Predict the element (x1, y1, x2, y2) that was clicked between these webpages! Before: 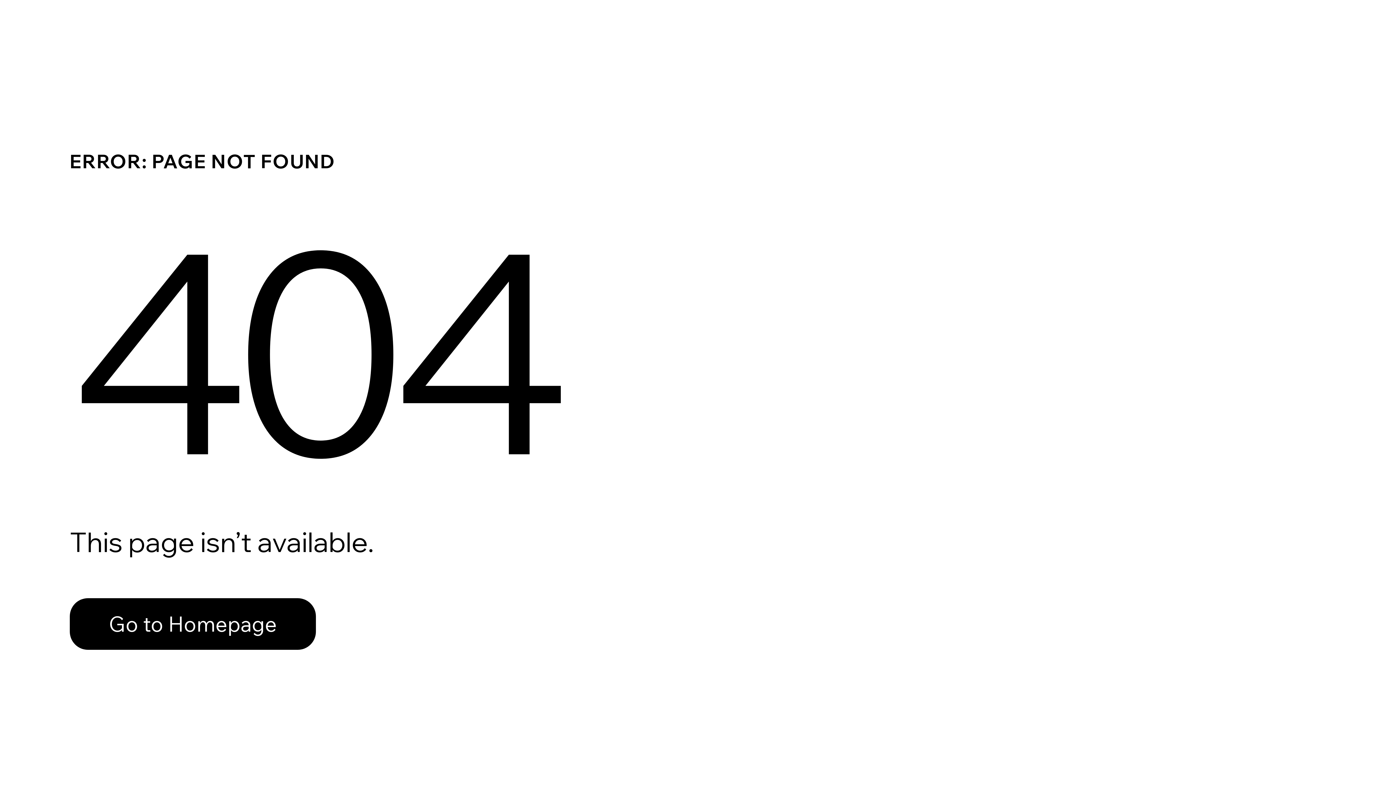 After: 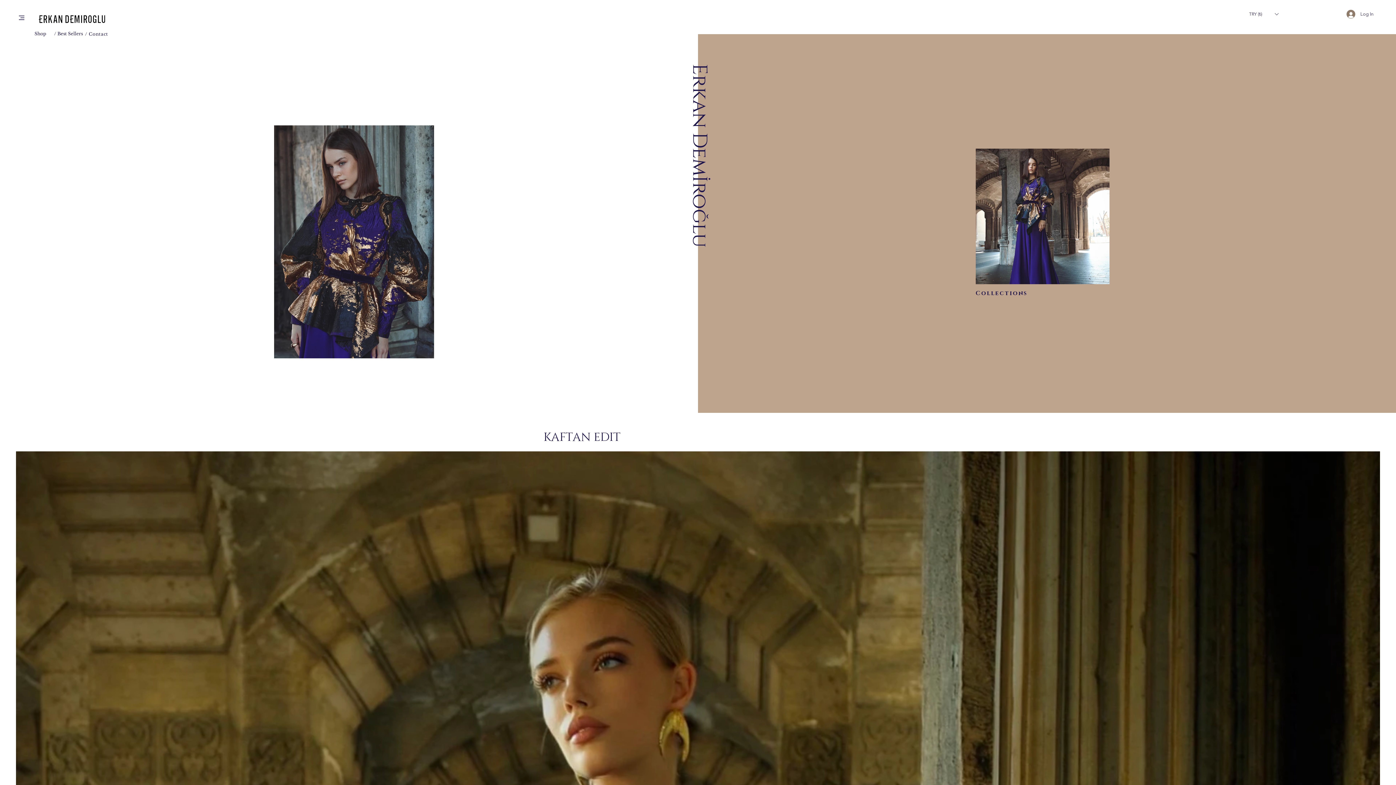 Action: label: Go to Homepage bbox: (69, 582, 768, 659)